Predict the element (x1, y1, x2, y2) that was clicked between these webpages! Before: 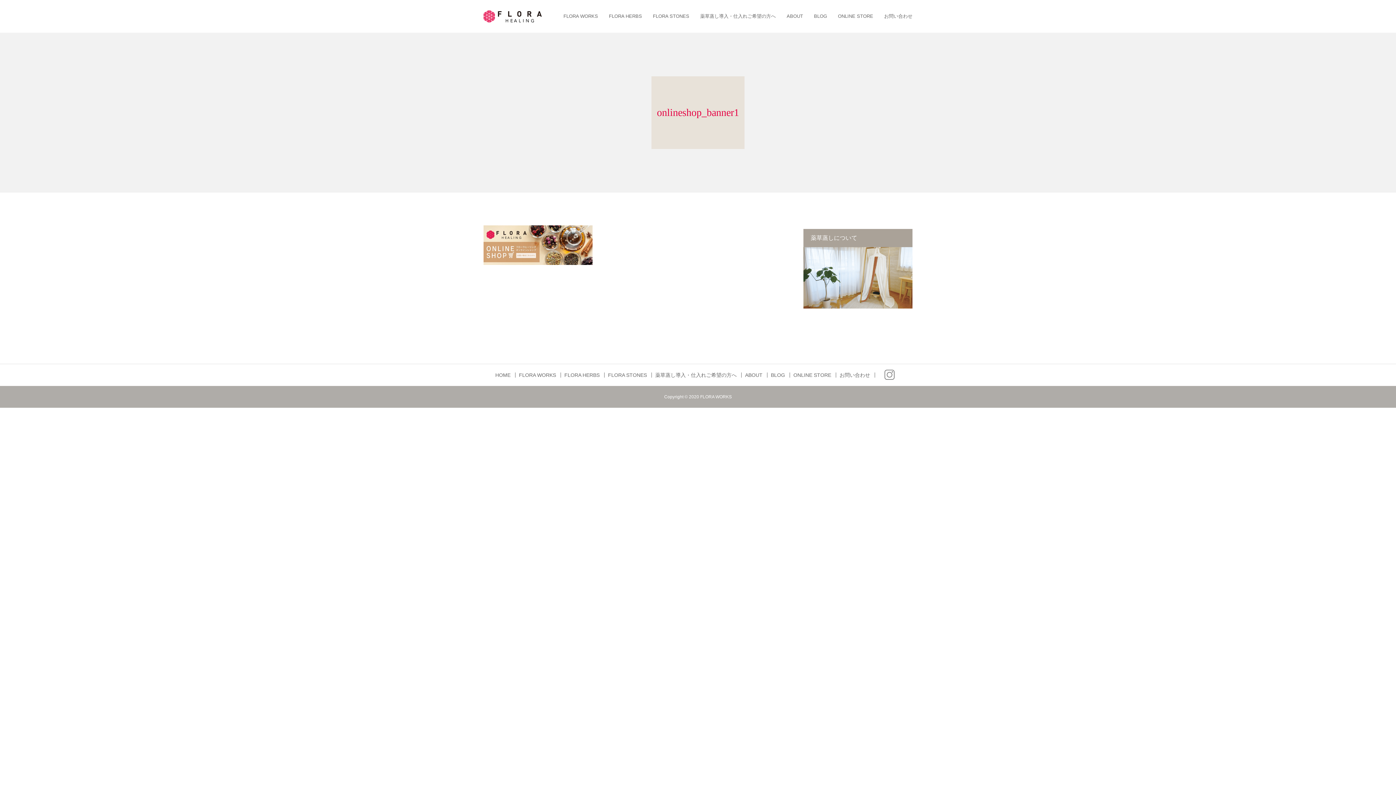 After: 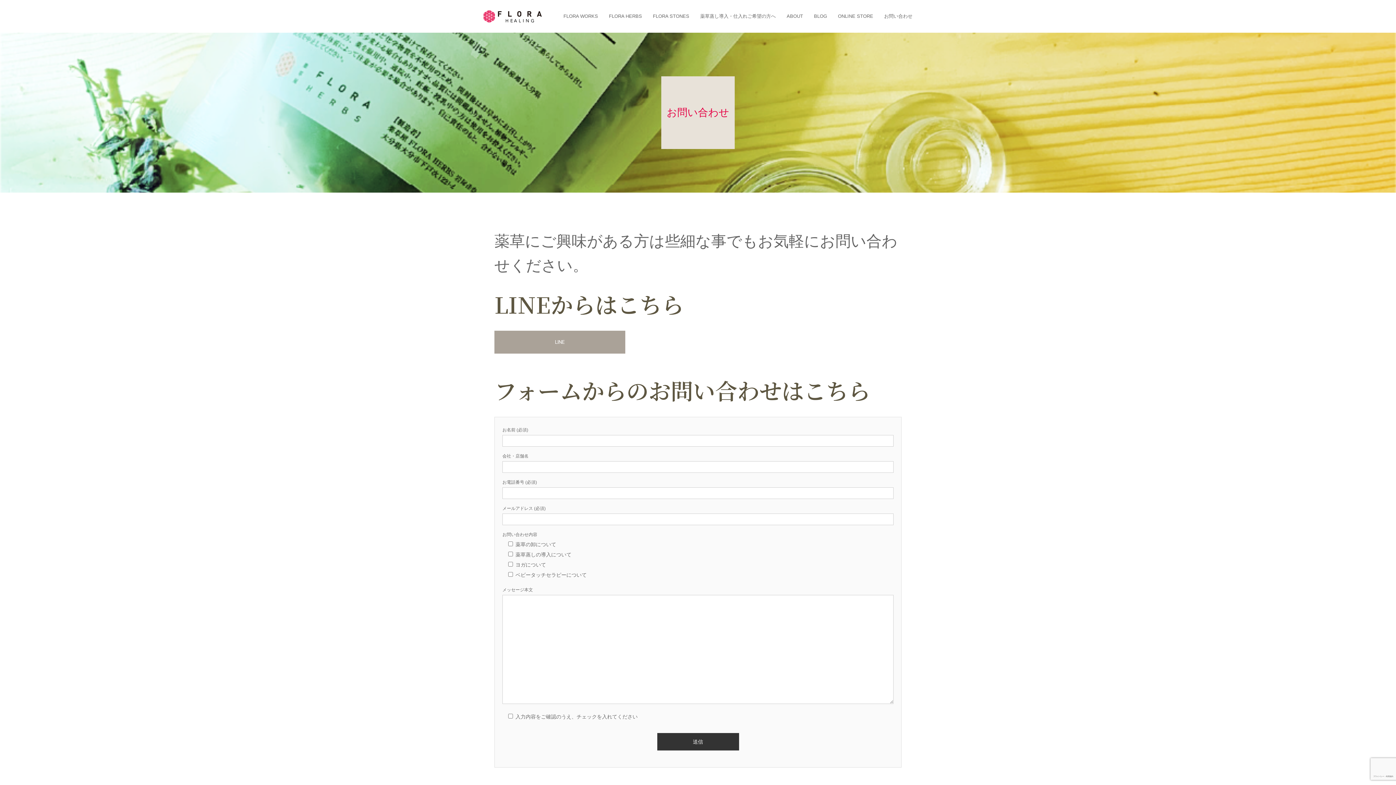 Action: label: お問い合わせ bbox: (884, 0, 912, 32)